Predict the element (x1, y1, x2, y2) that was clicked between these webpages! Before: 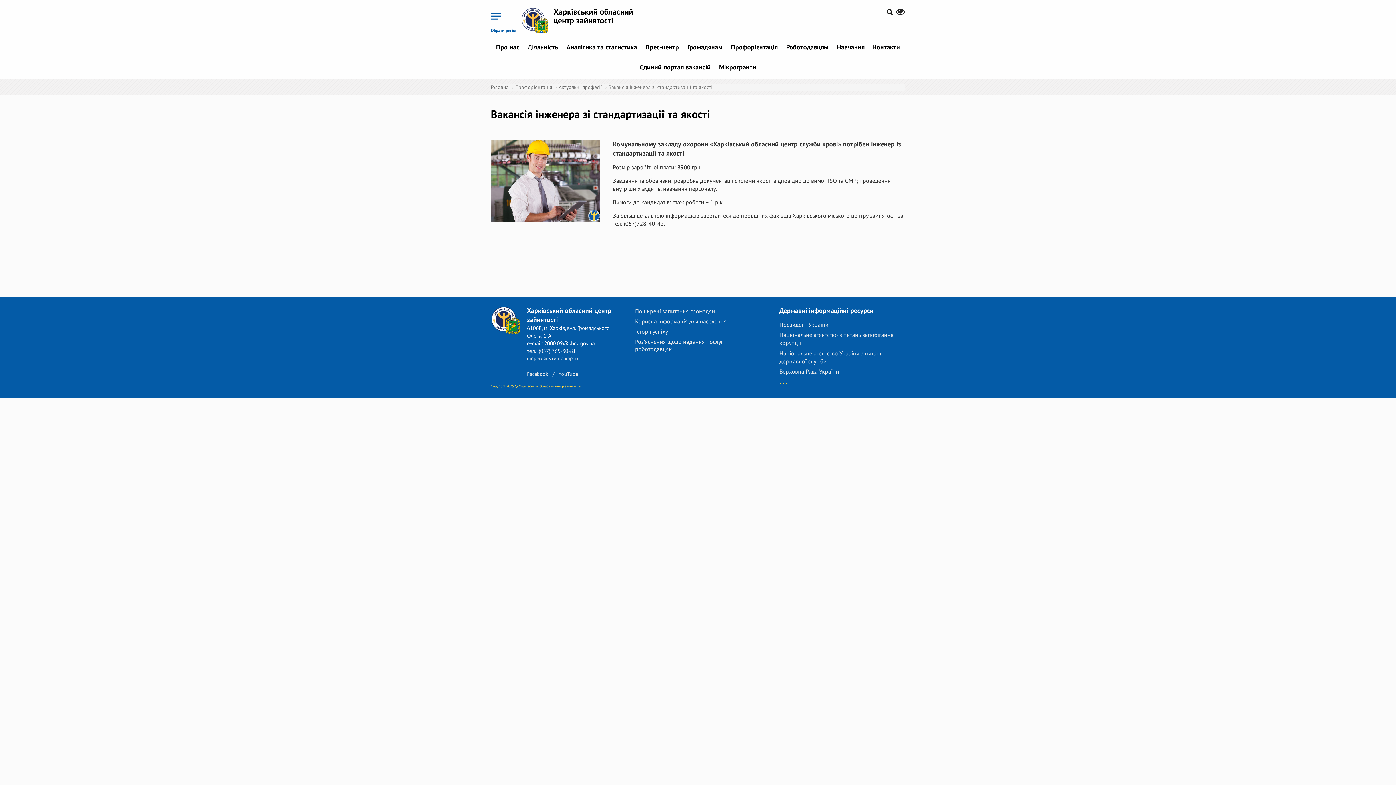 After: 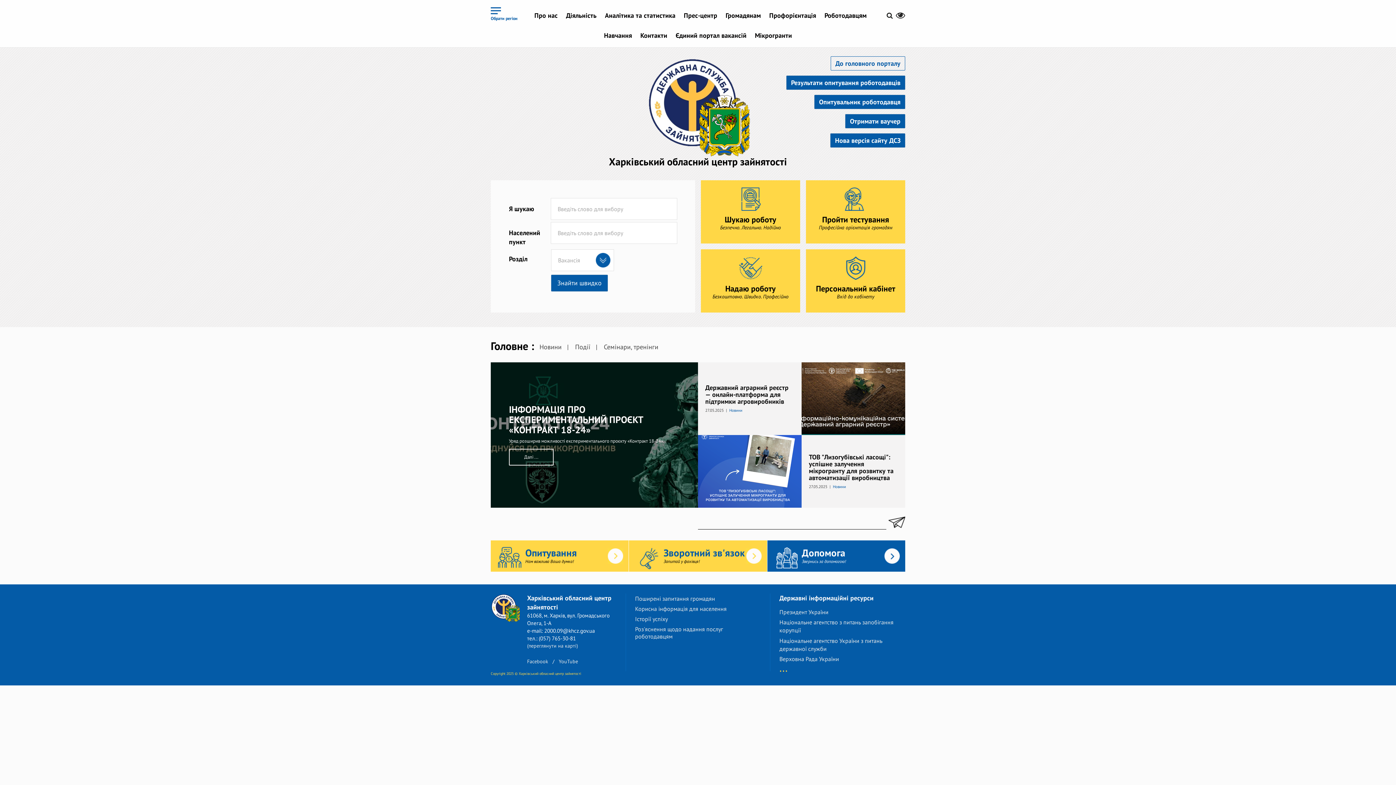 Action: label: Харківський обласний центр зайнятості bbox: (553, 6, 633, 25)